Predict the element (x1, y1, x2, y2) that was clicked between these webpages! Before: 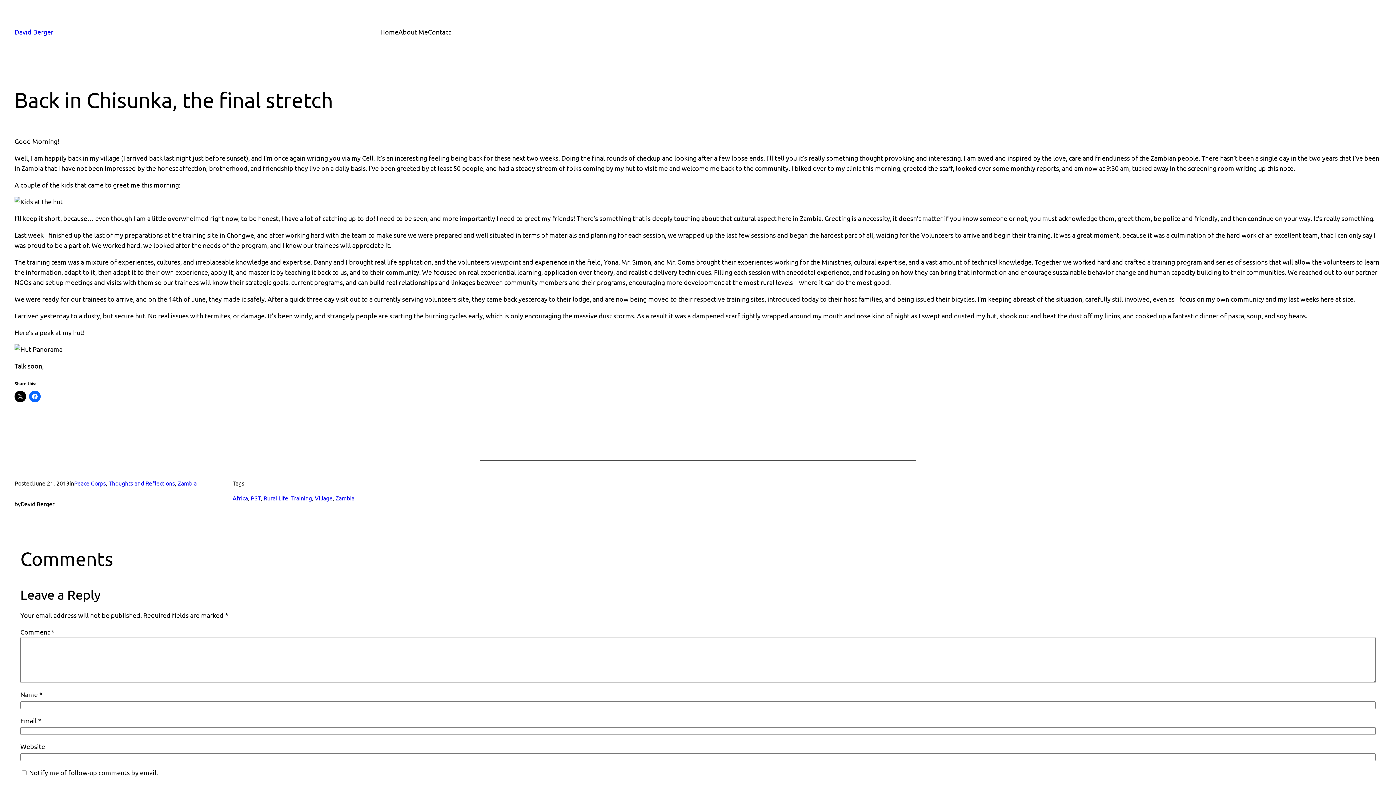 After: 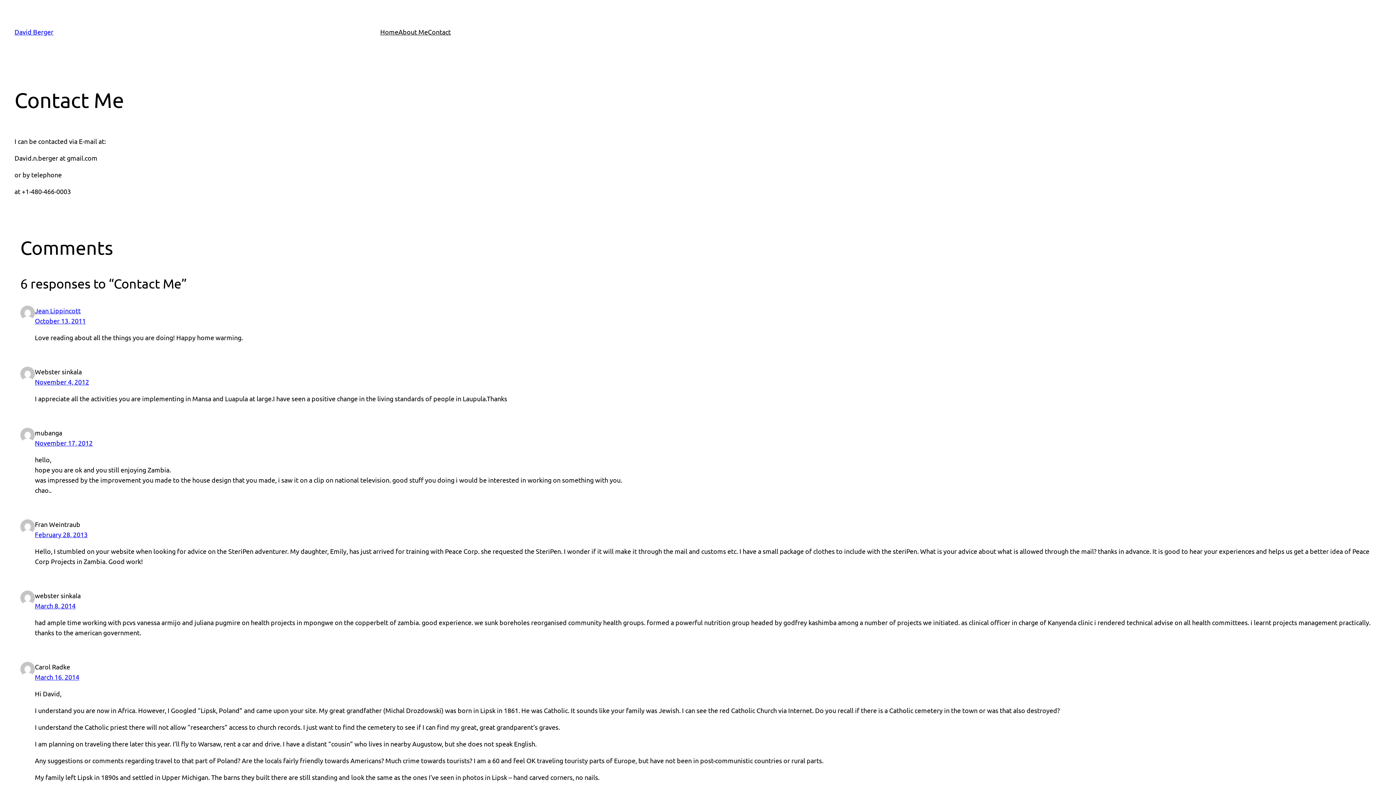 Action: label: Contact bbox: (428, 26, 450, 37)